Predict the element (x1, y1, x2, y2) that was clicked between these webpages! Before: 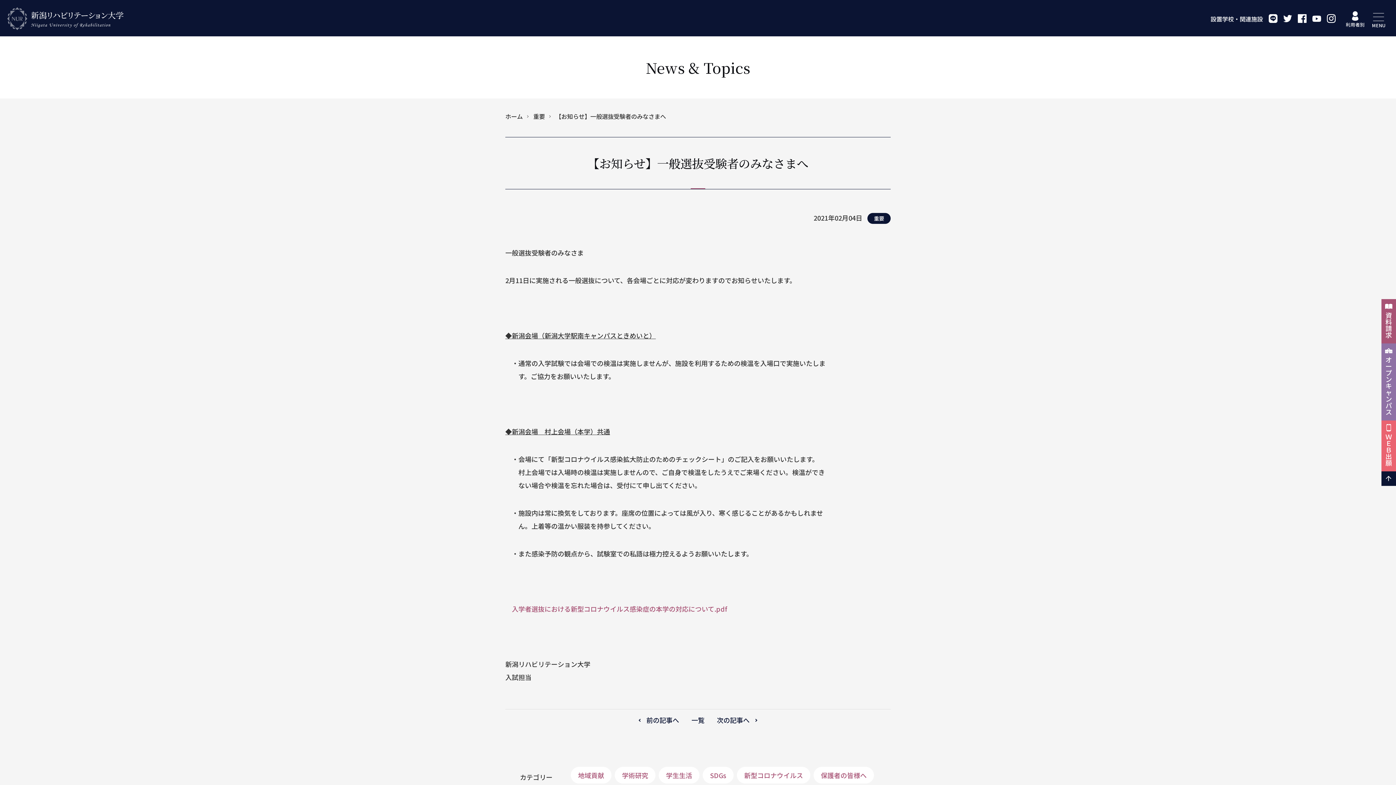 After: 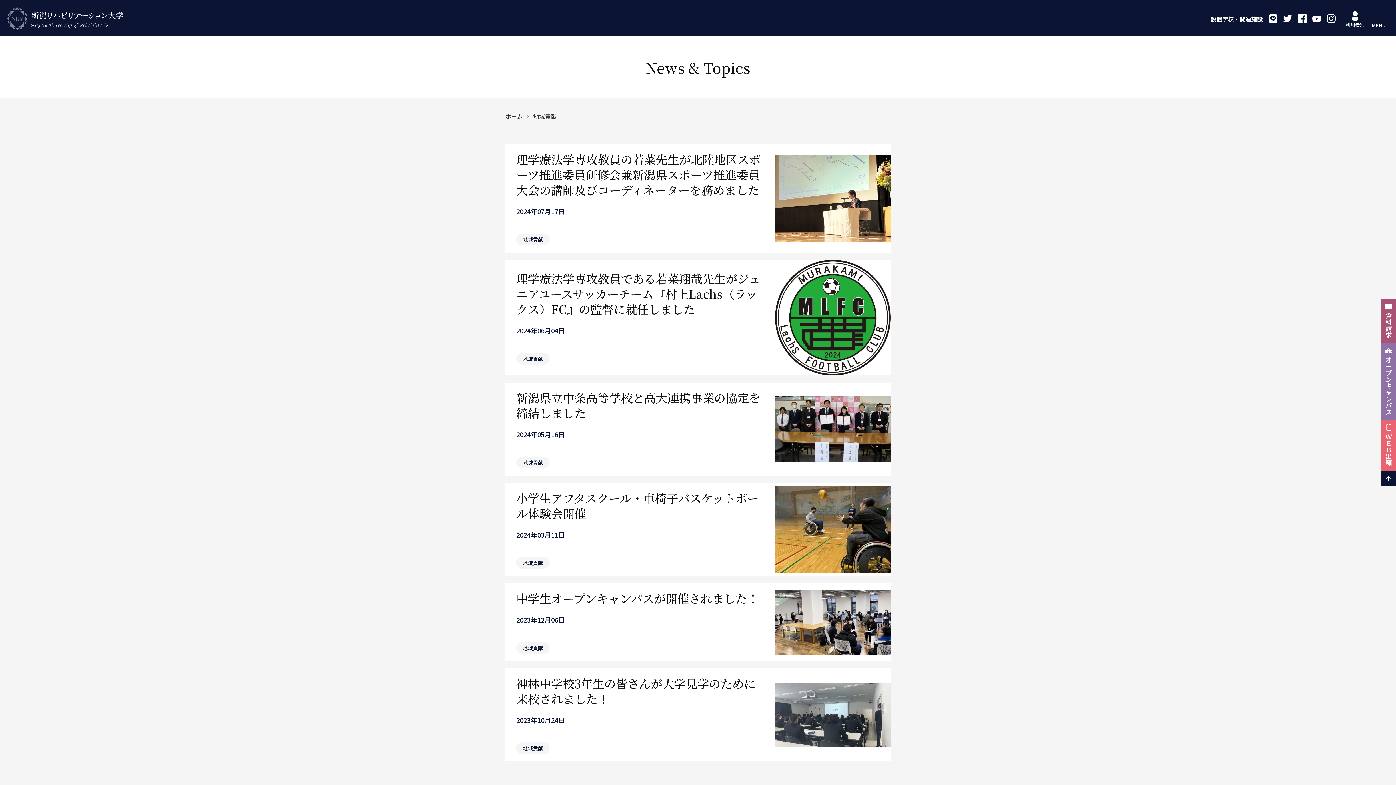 Action: label: 地域貢献 bbox: (570, 767, 611, 784)